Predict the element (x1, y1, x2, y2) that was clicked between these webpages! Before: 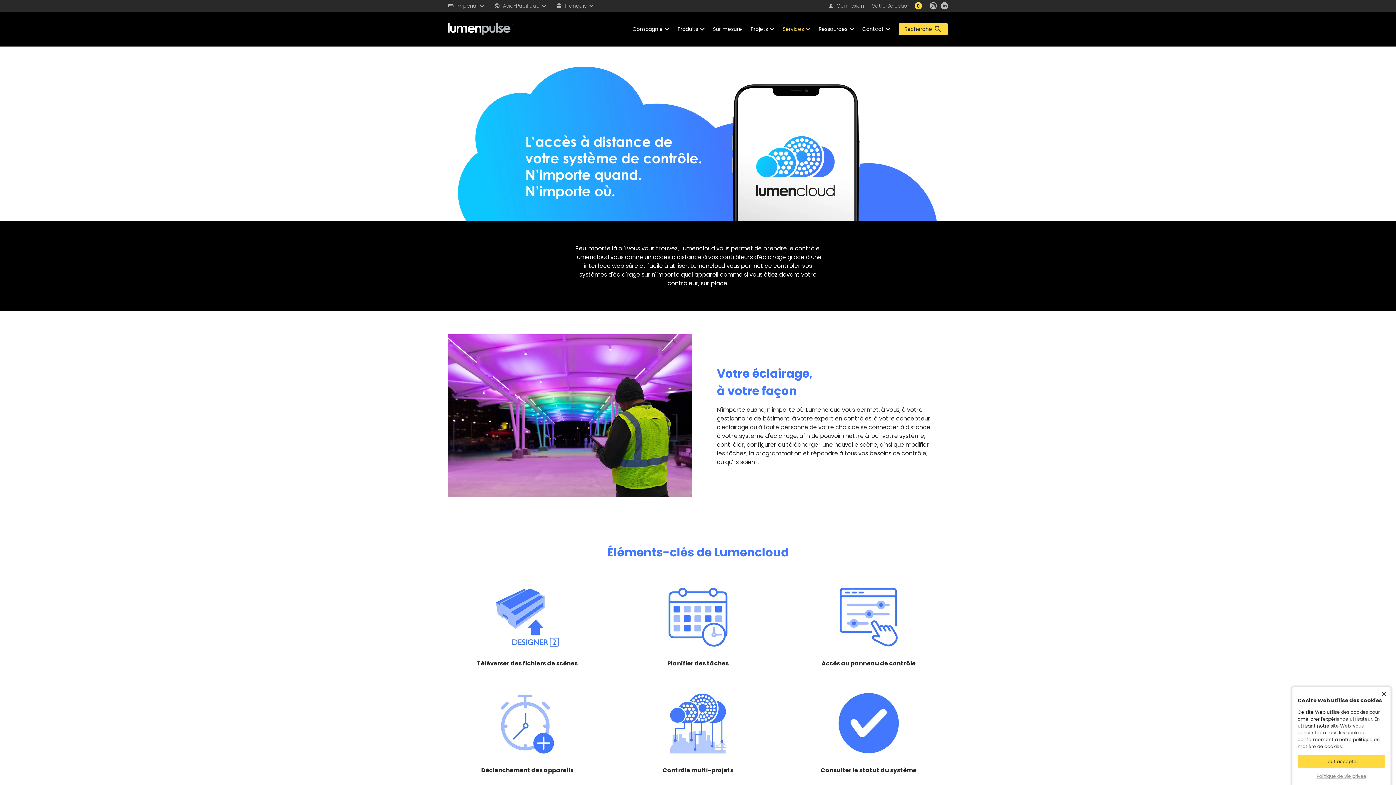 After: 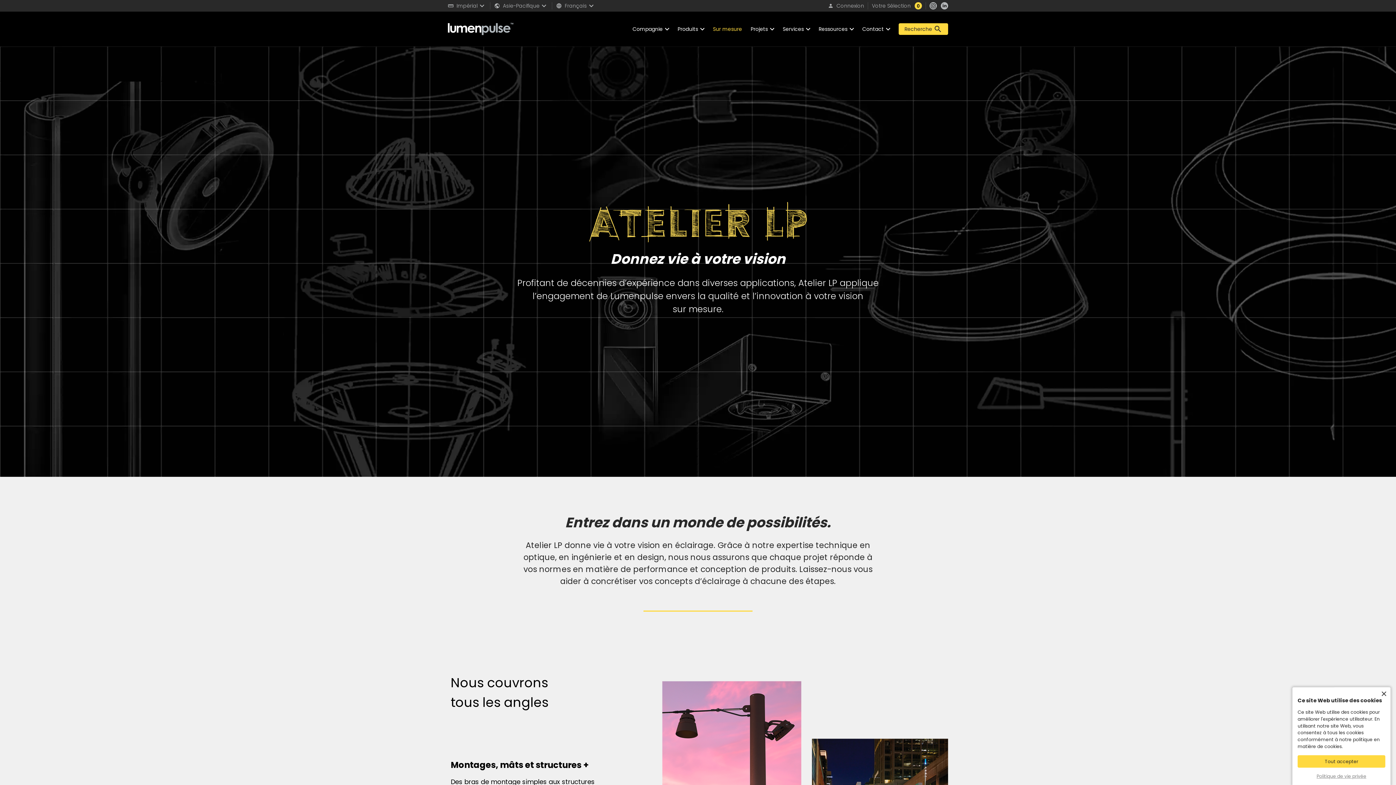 Action: bbox: (713, 25, 742, 32) label: Sur mesure